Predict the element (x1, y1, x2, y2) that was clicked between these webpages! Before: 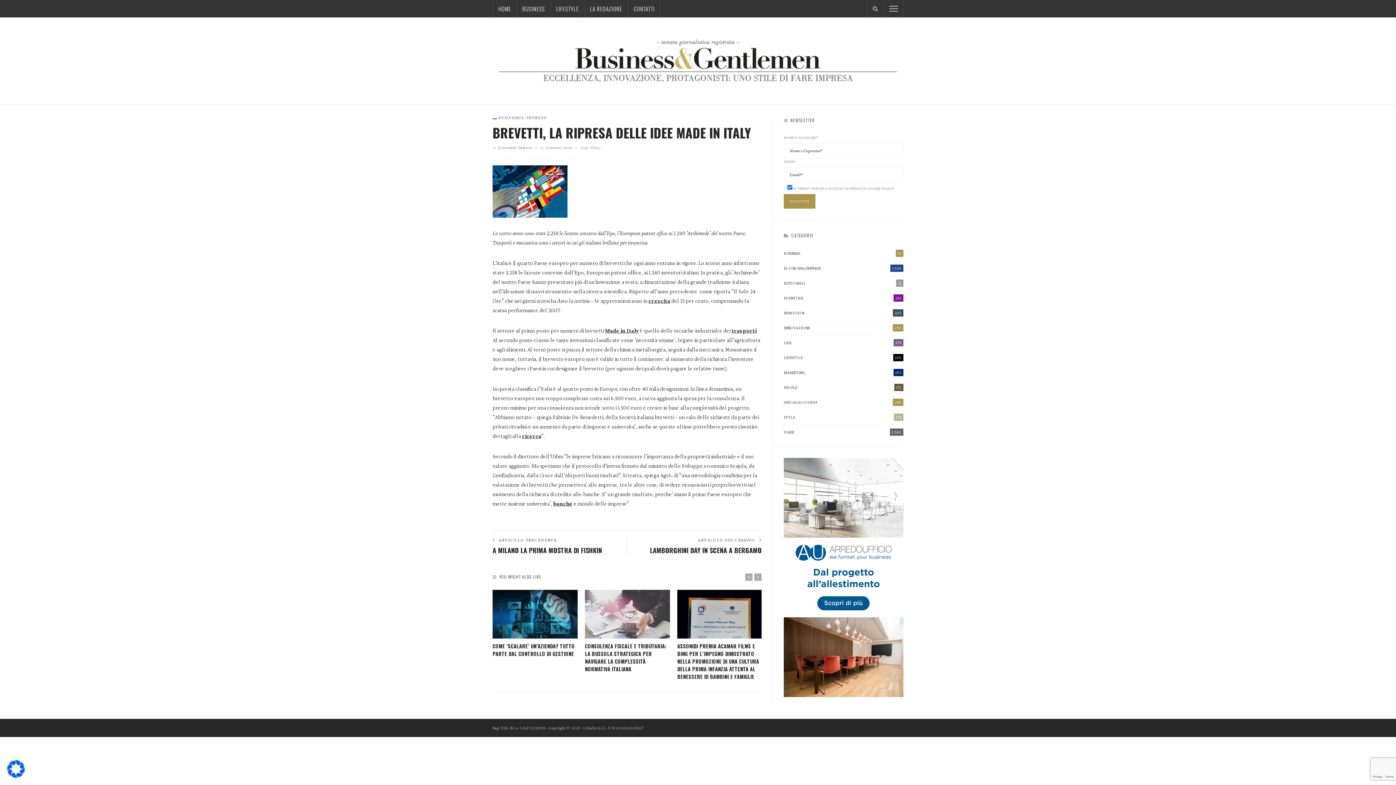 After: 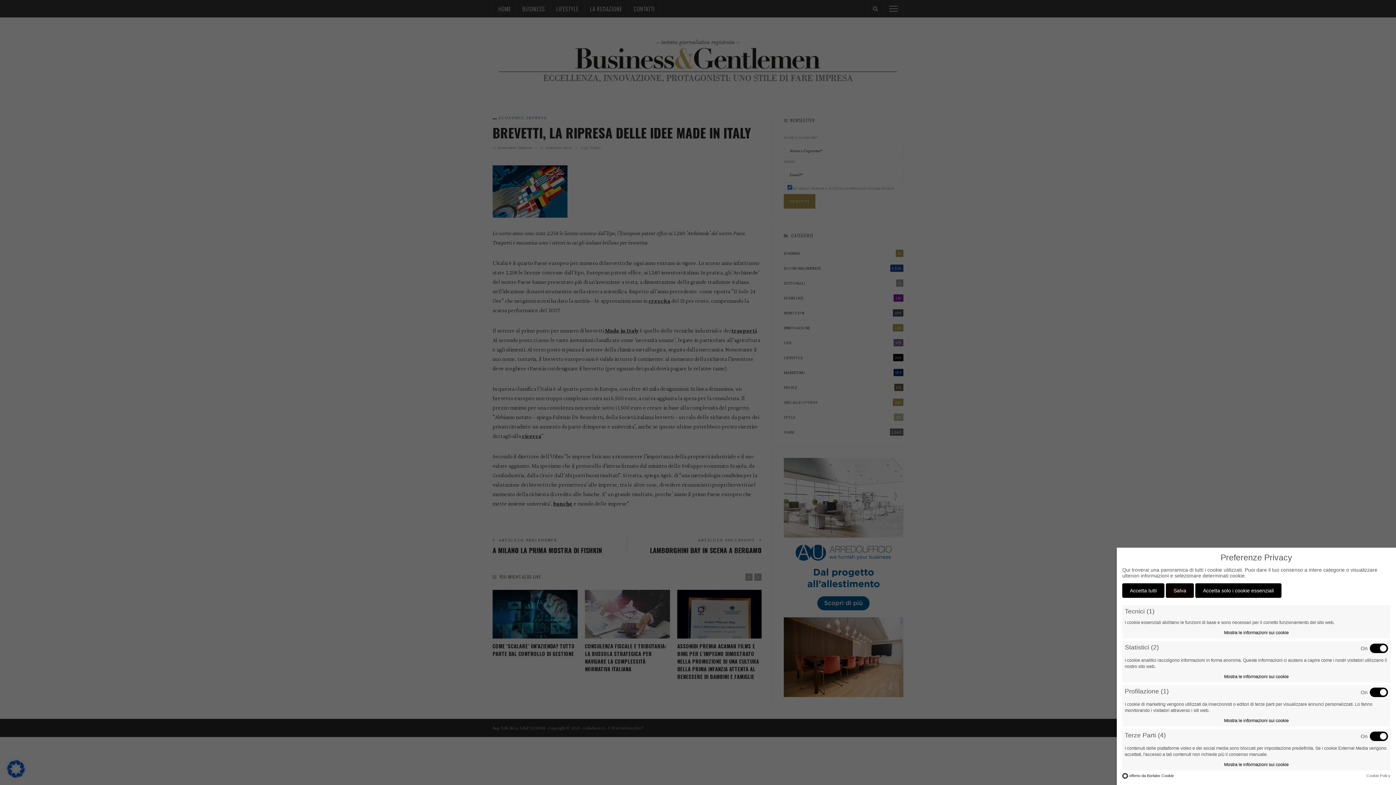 Action: bbox: (7, 773, 24, 779)